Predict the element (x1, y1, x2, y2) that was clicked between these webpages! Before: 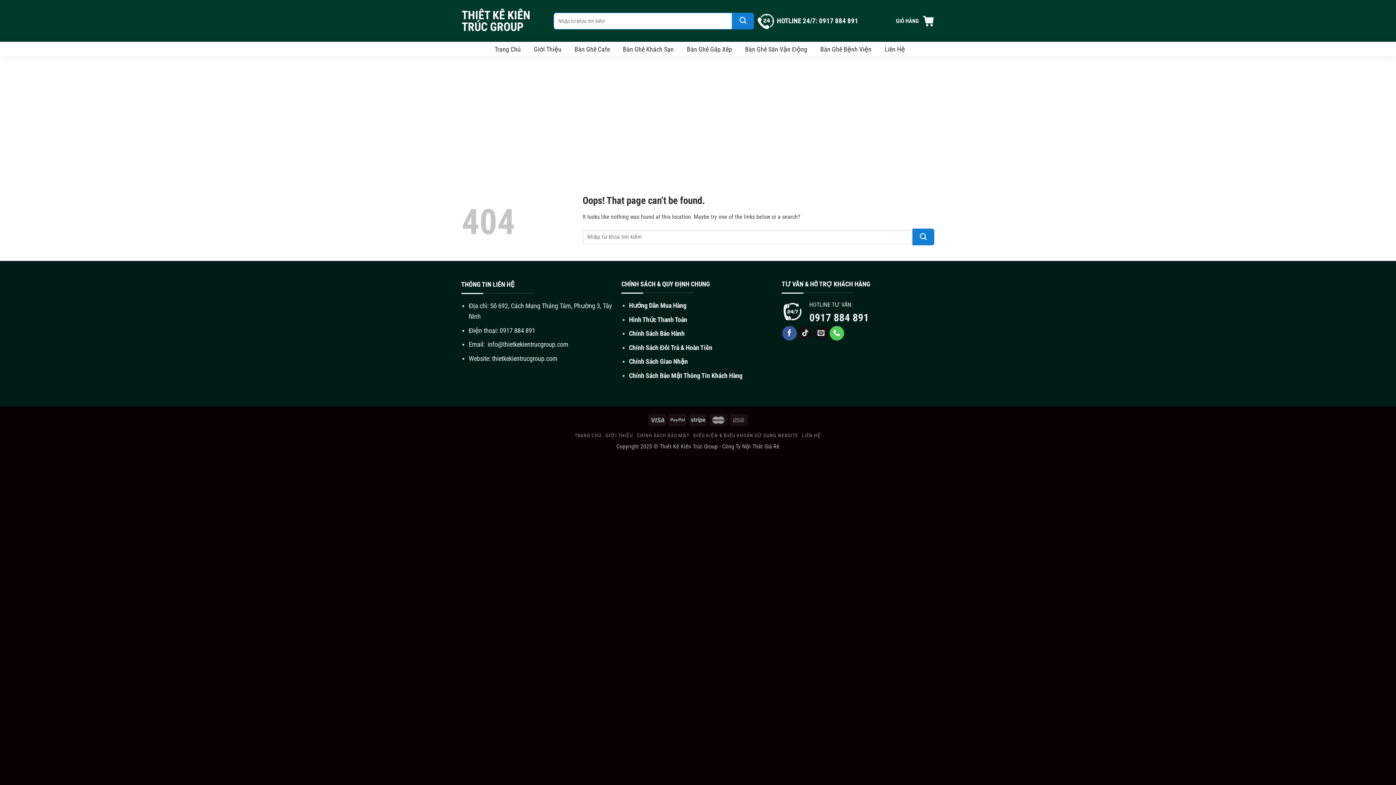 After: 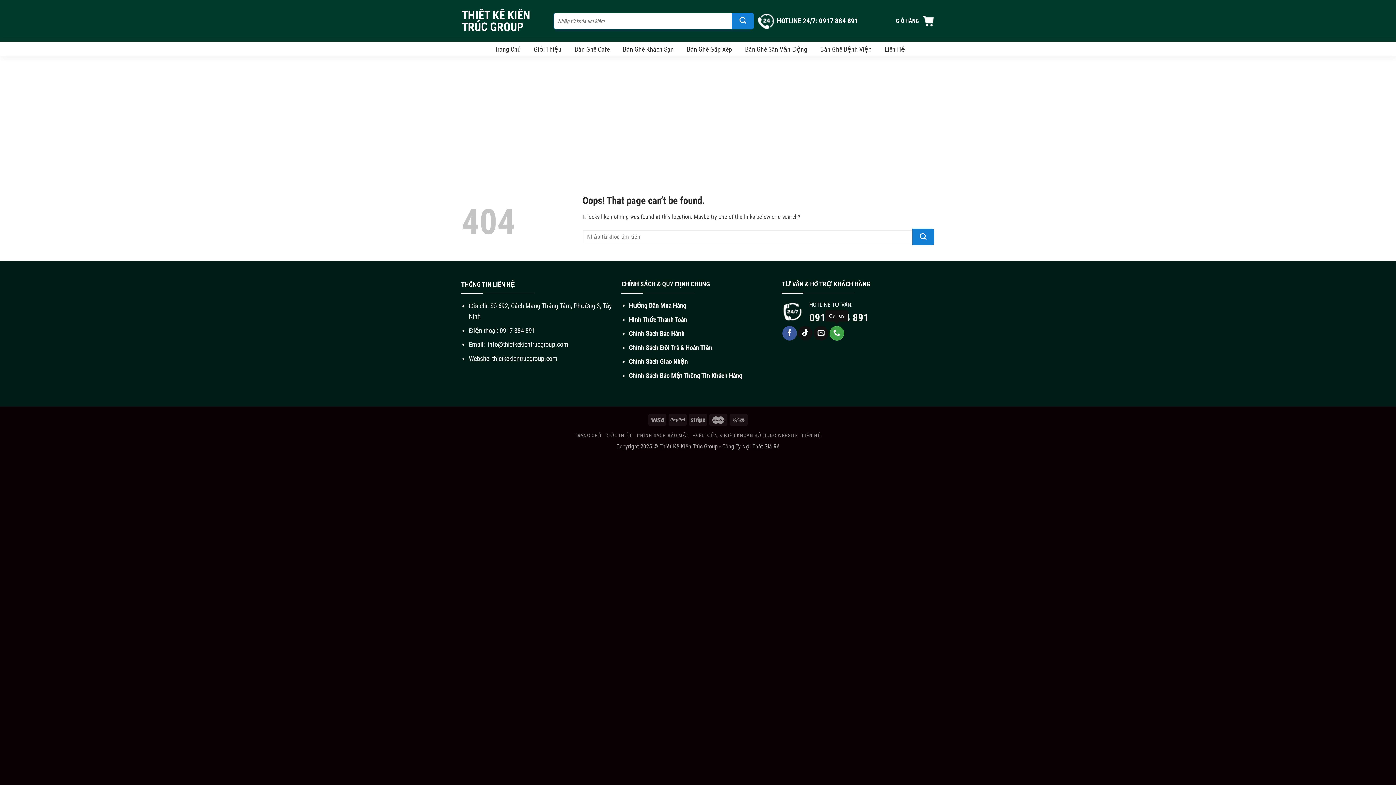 Action: bbox: (829, 326, 844, 340) label: Call us